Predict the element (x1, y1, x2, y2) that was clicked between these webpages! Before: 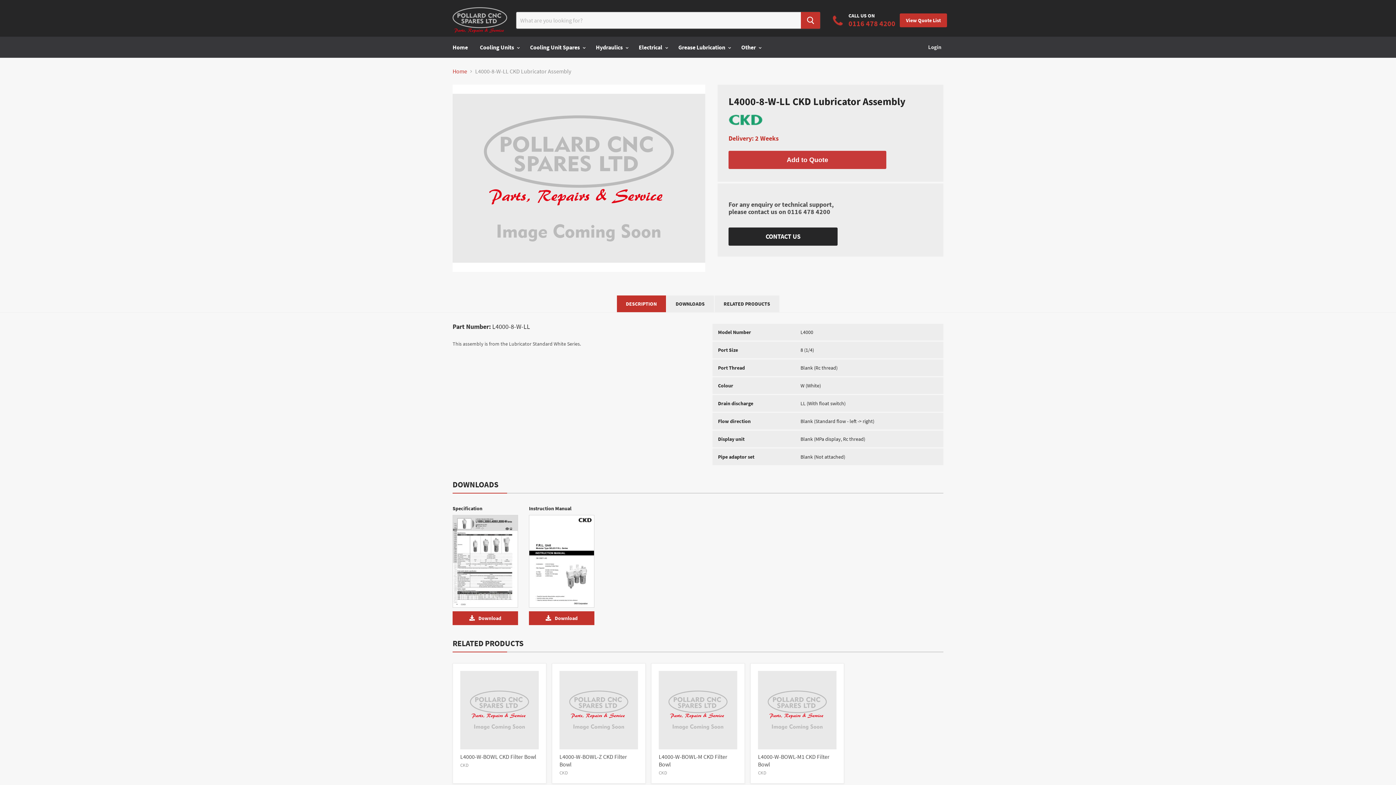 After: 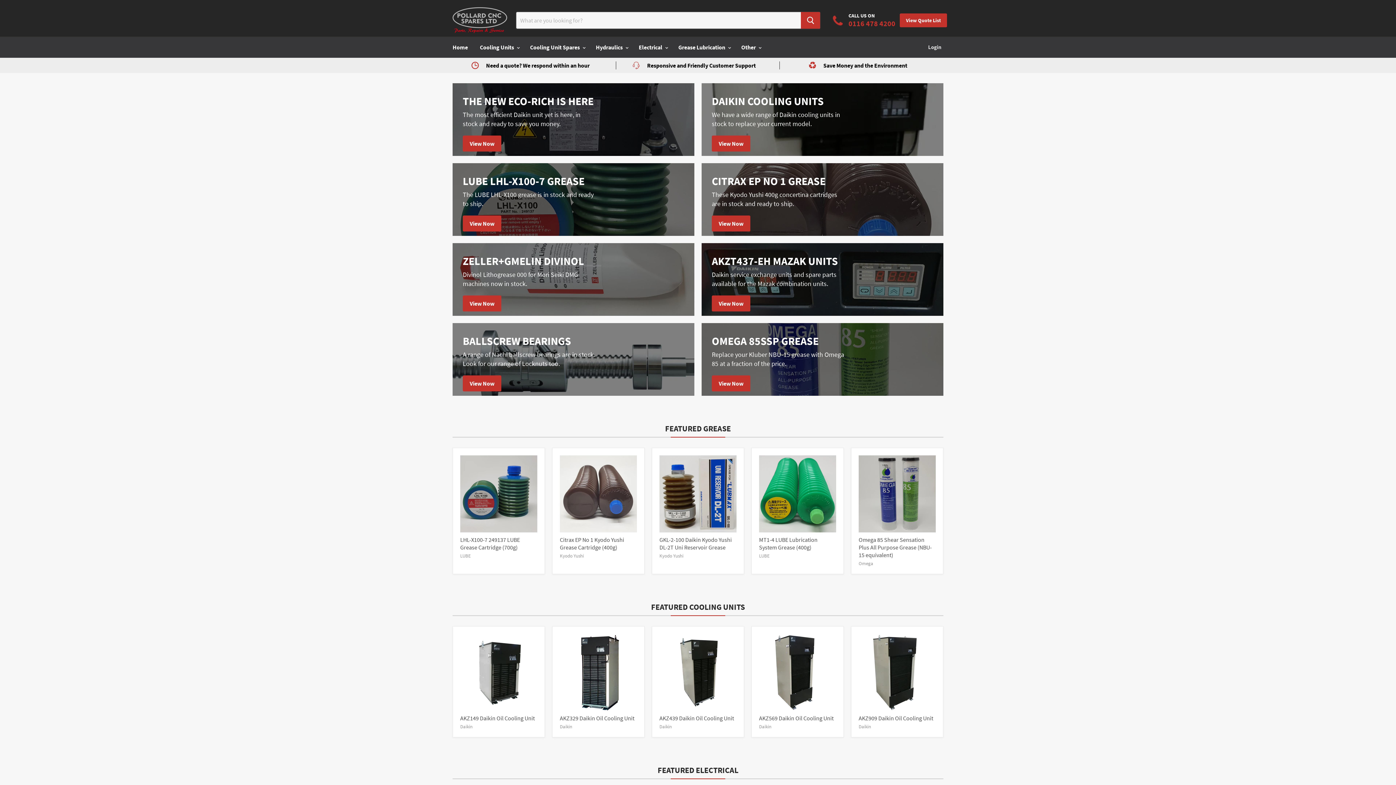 Action: label: Home bbox: (447, 39, 473, 54)